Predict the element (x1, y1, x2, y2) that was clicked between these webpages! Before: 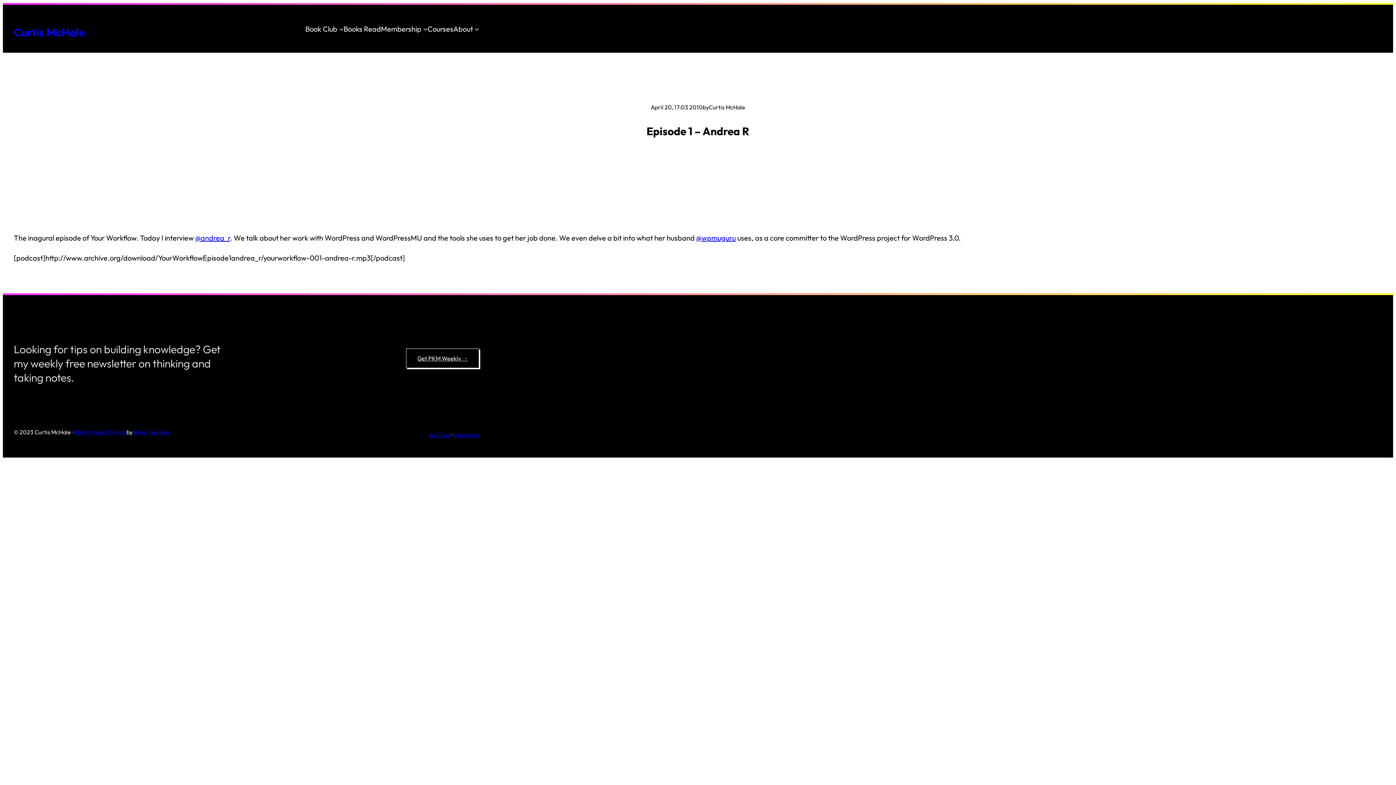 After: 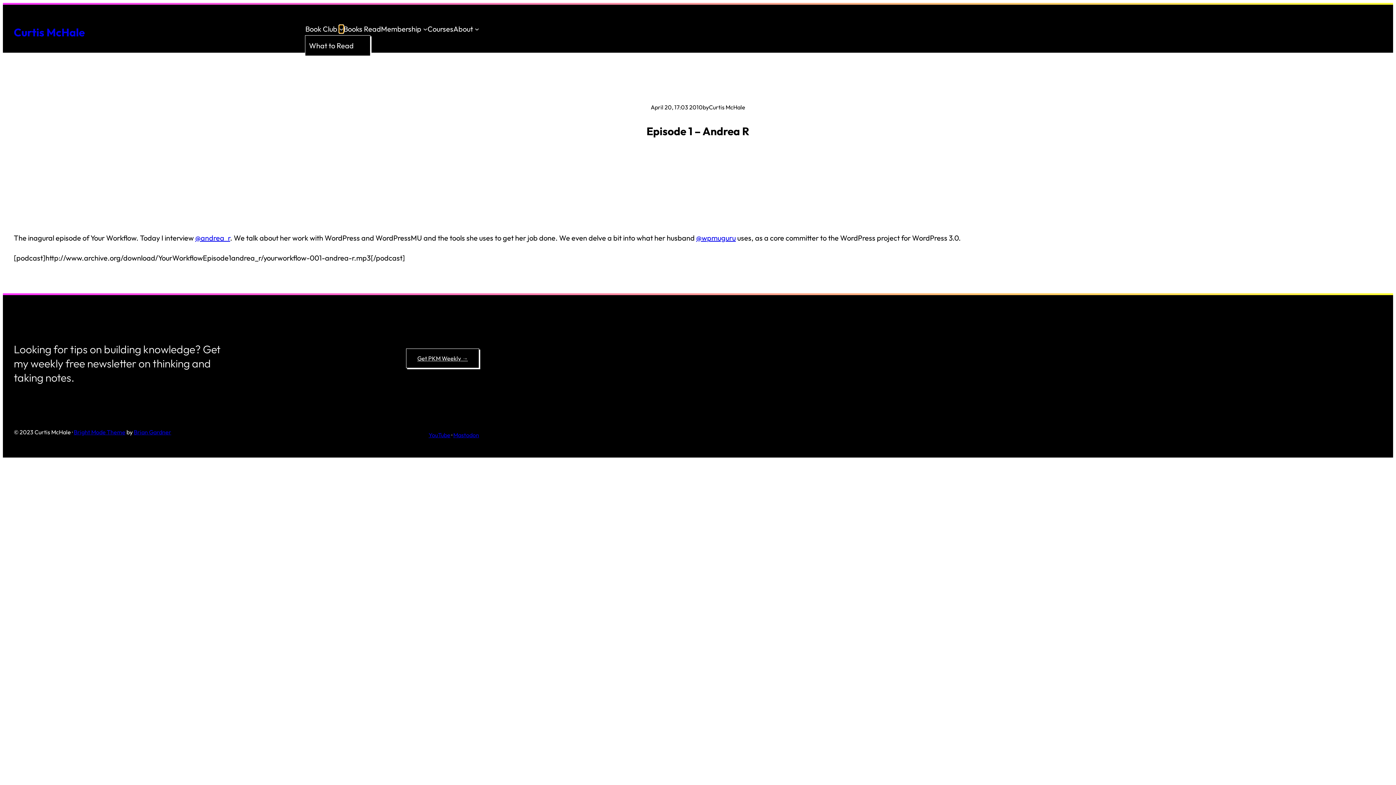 Action: bbox: (339, 26, 343, 30) label: Book Club submenu